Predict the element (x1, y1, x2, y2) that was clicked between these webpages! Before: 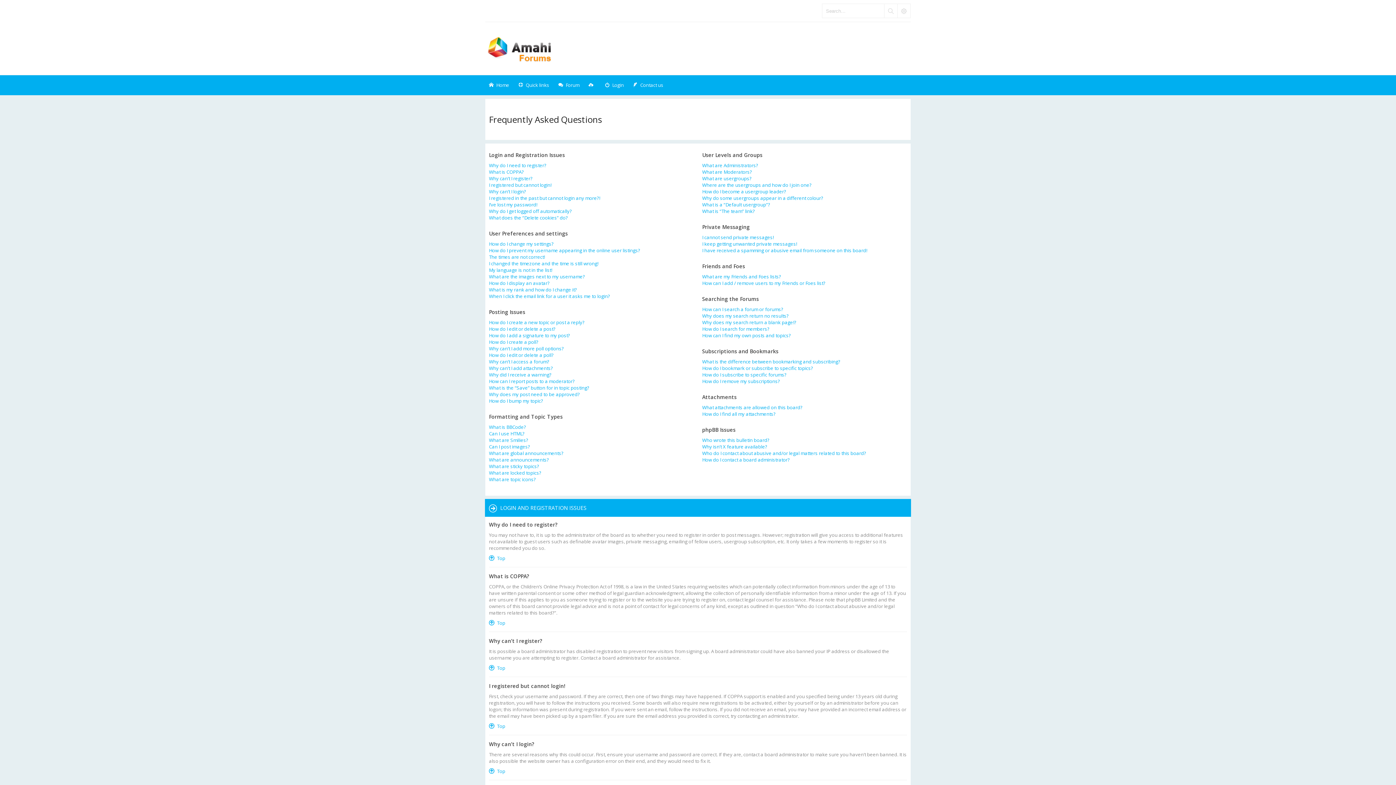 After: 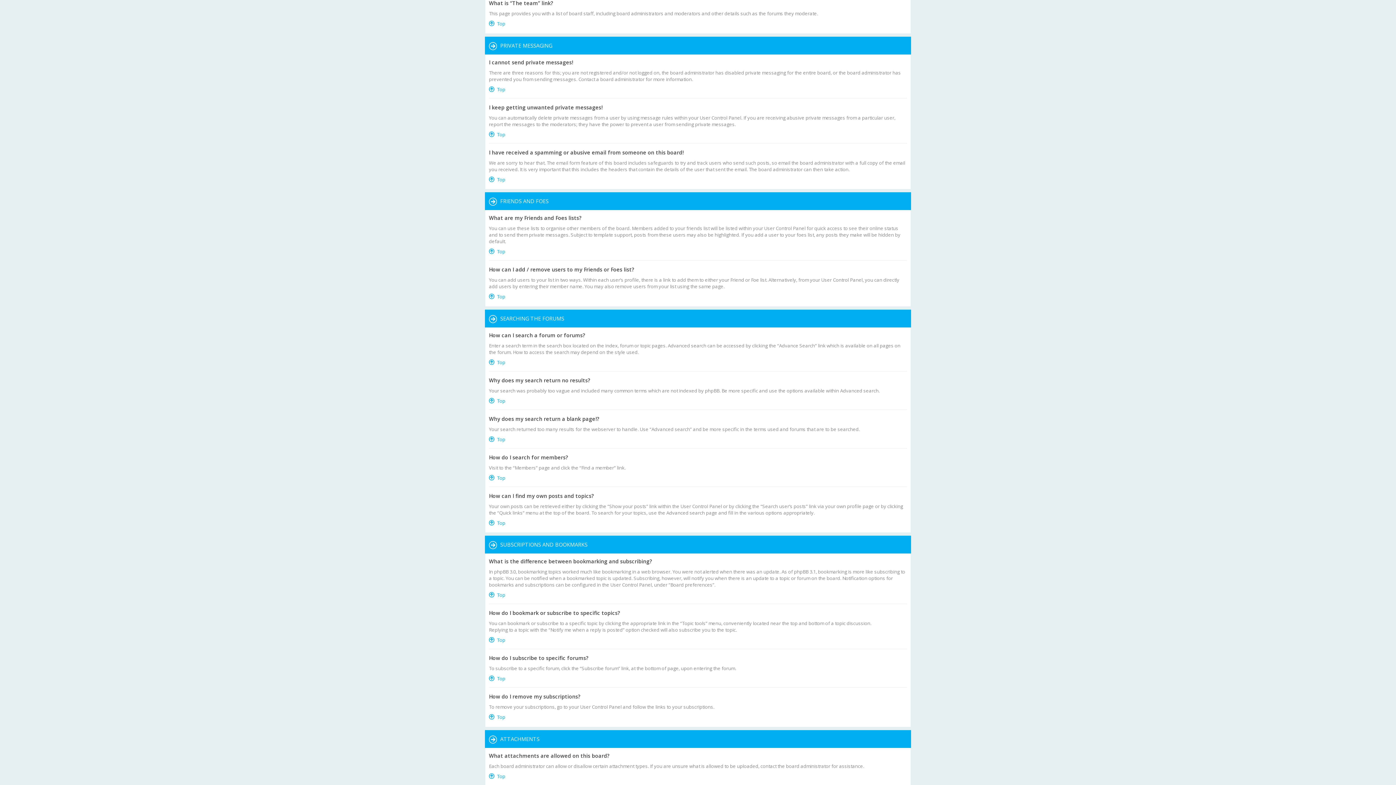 Action: bbox: (702, 208, 755, 214) label: What is “The team” link?